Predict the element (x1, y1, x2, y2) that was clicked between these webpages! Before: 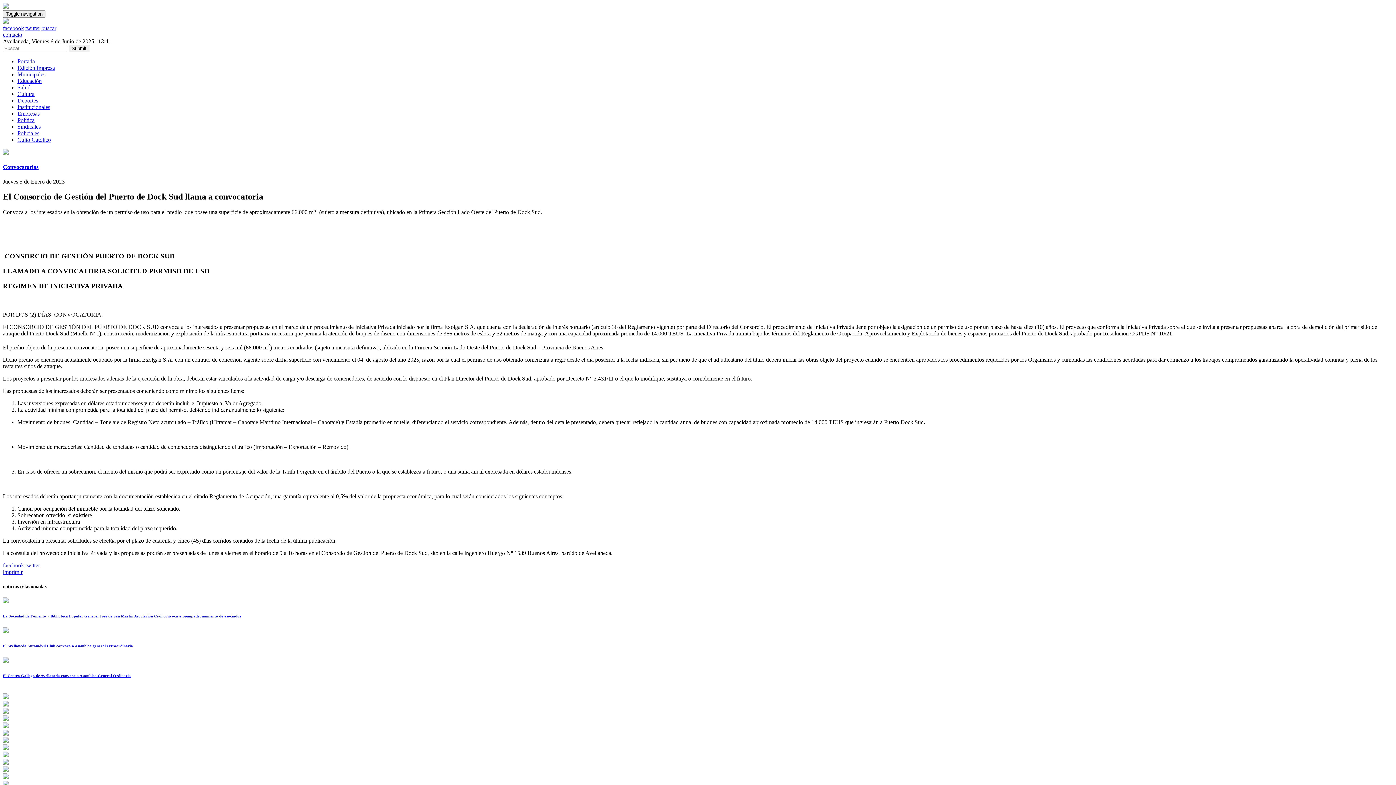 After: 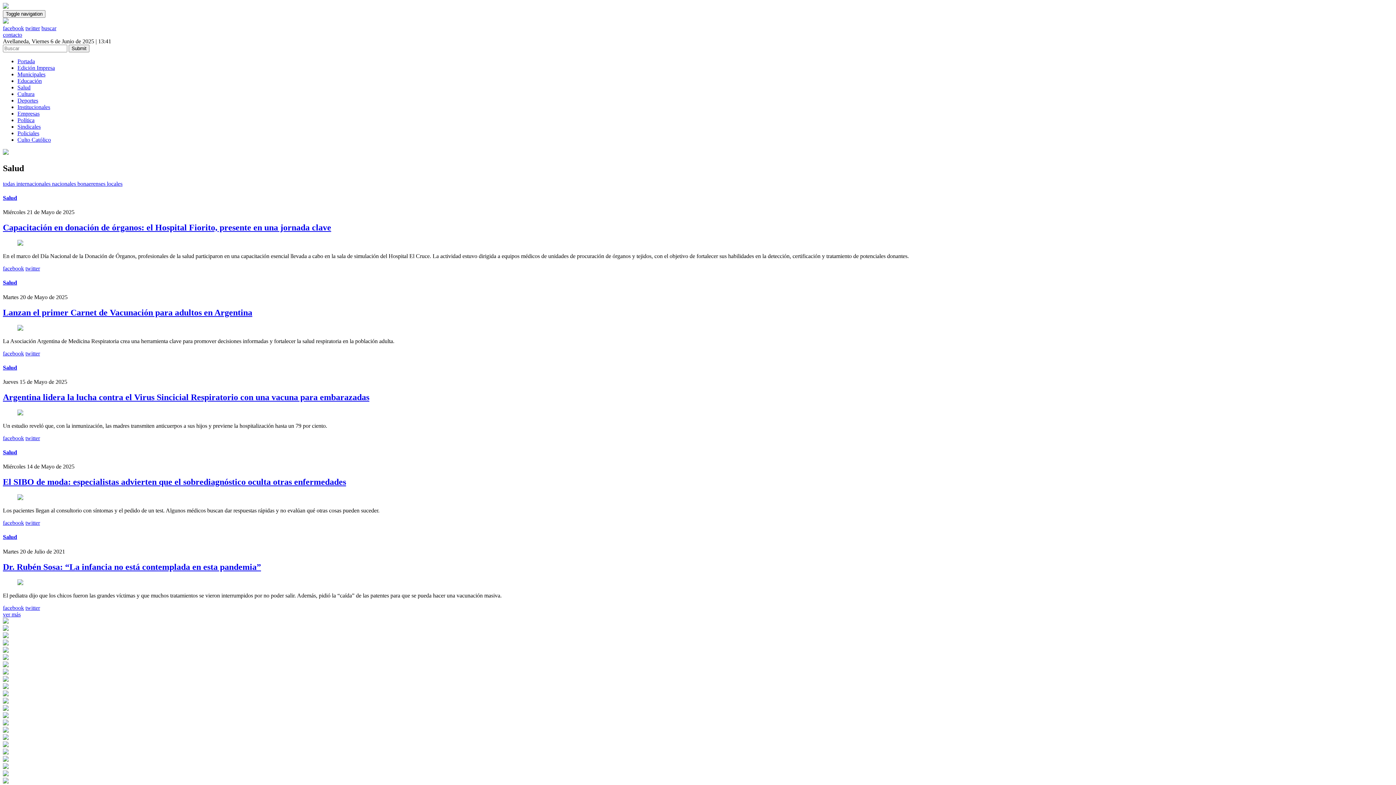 Action: label: Salud bbox: (17, 84, 30, 90)